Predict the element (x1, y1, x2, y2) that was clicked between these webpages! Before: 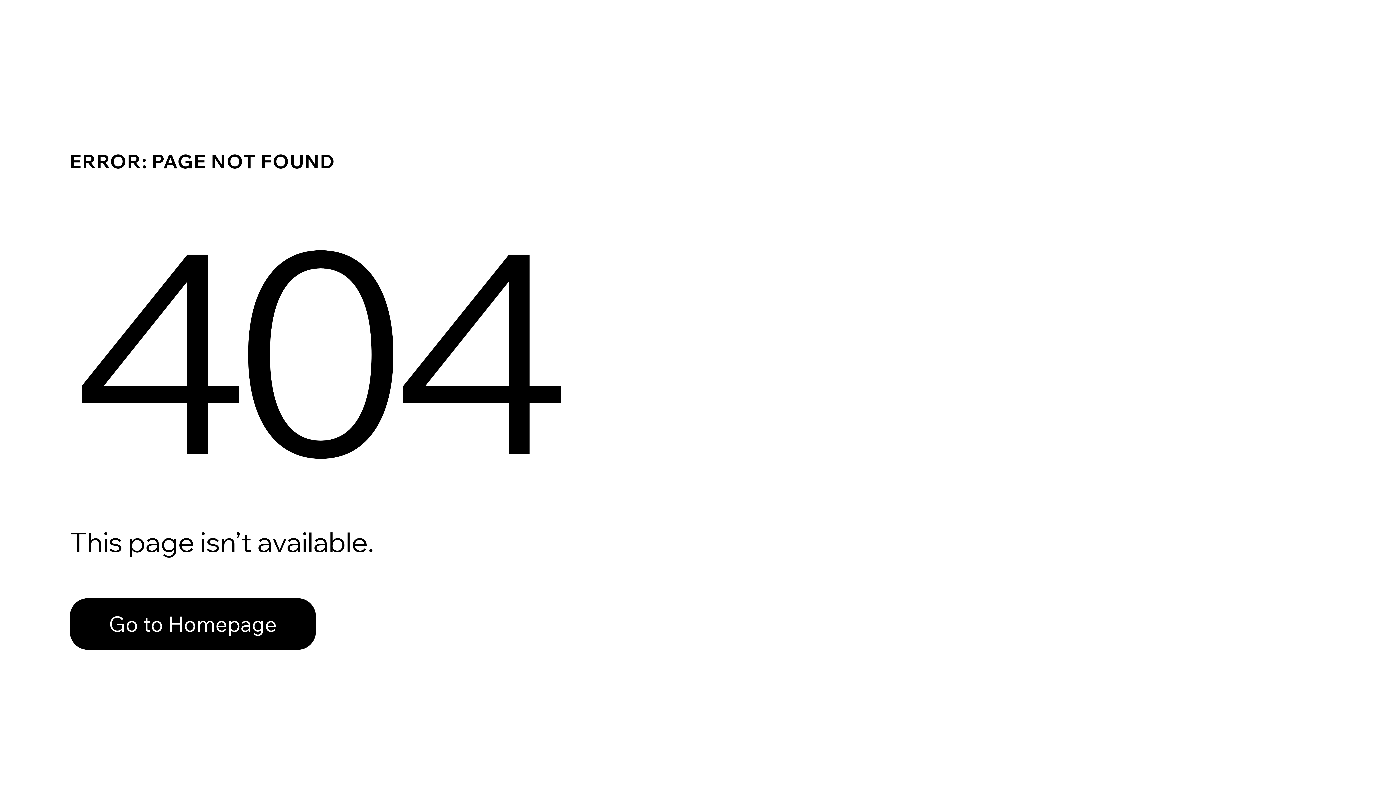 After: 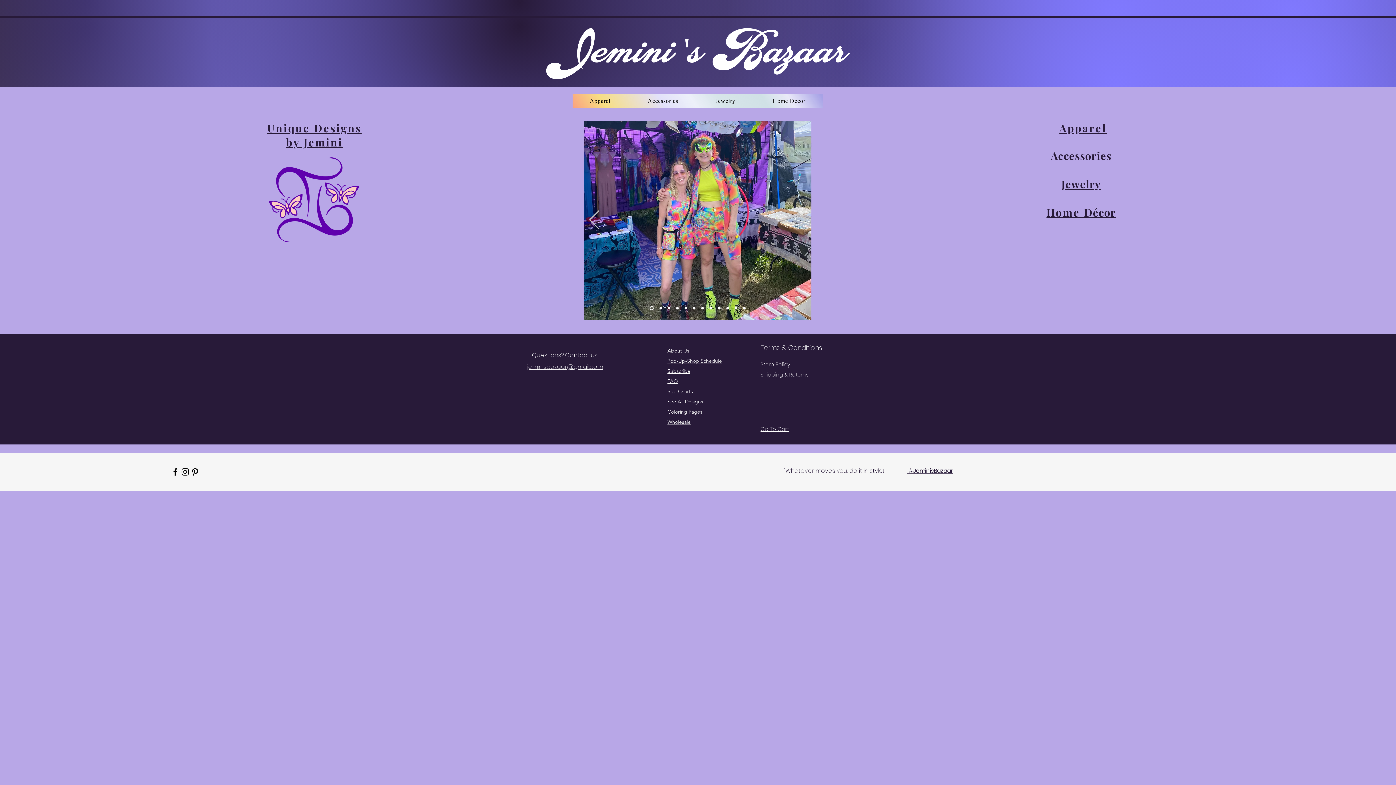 Action: bbox: (69, 582, 768, 659) label: Go to Homepage